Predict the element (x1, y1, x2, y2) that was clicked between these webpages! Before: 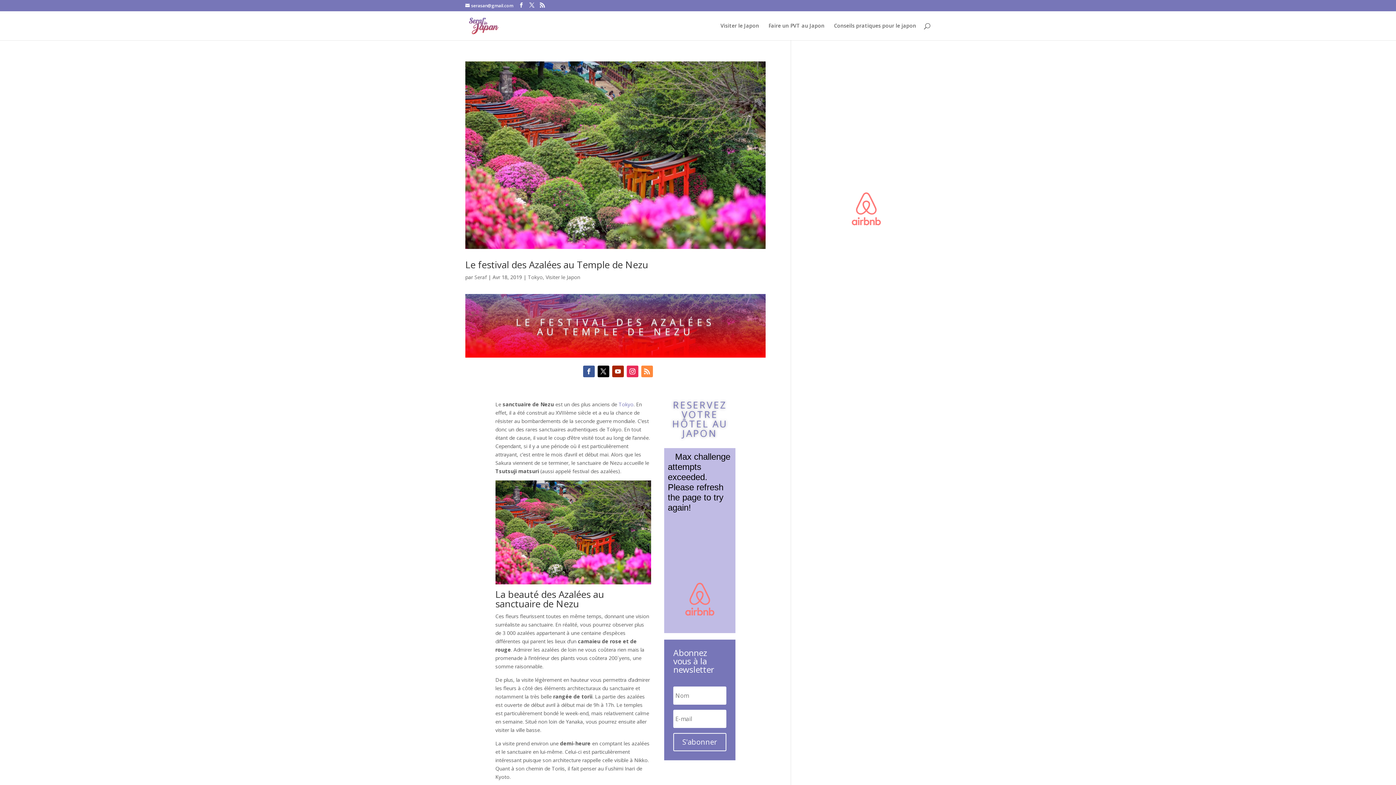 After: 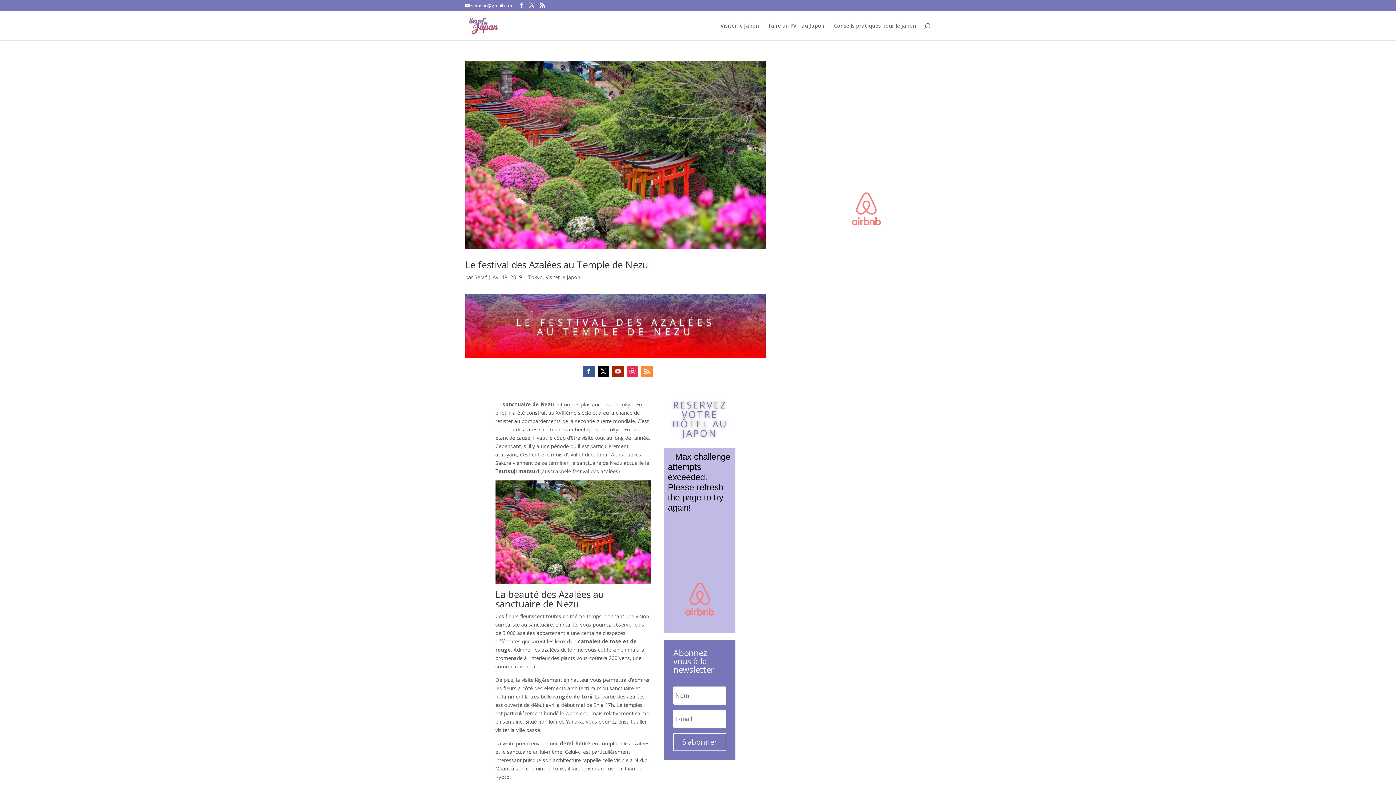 Action: bbox: (612, 365, 623, 377)